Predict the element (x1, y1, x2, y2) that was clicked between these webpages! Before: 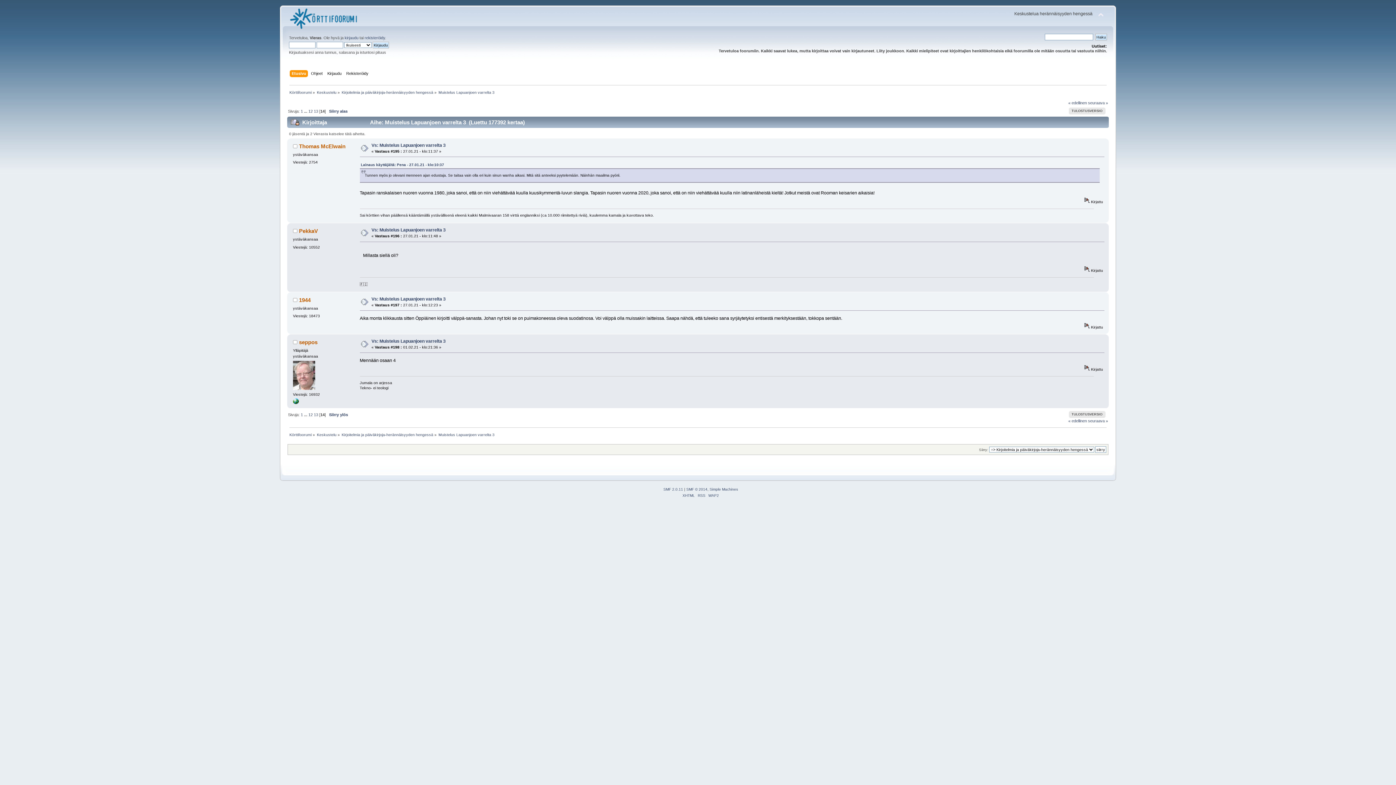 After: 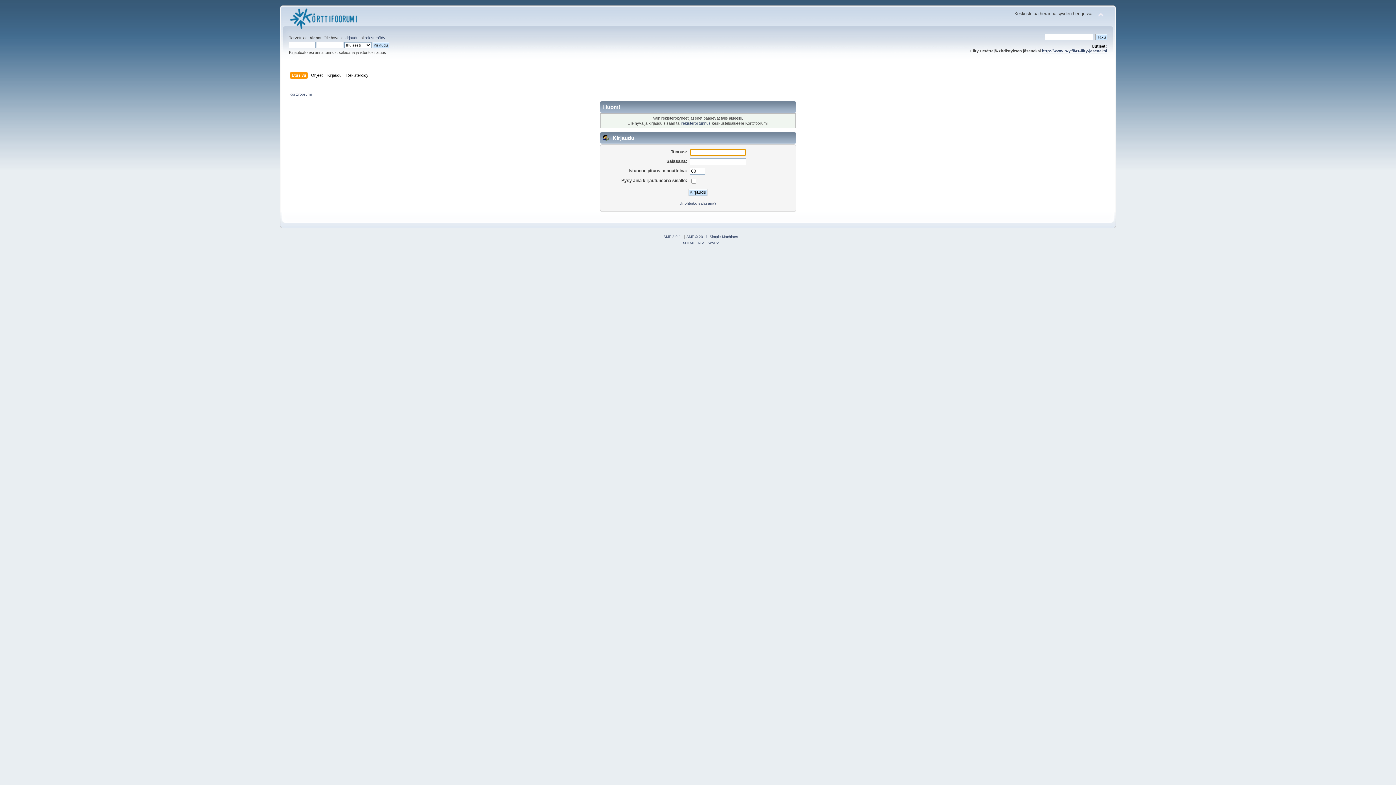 Action: bbox: (299, 296, 310, 303) label: 1944